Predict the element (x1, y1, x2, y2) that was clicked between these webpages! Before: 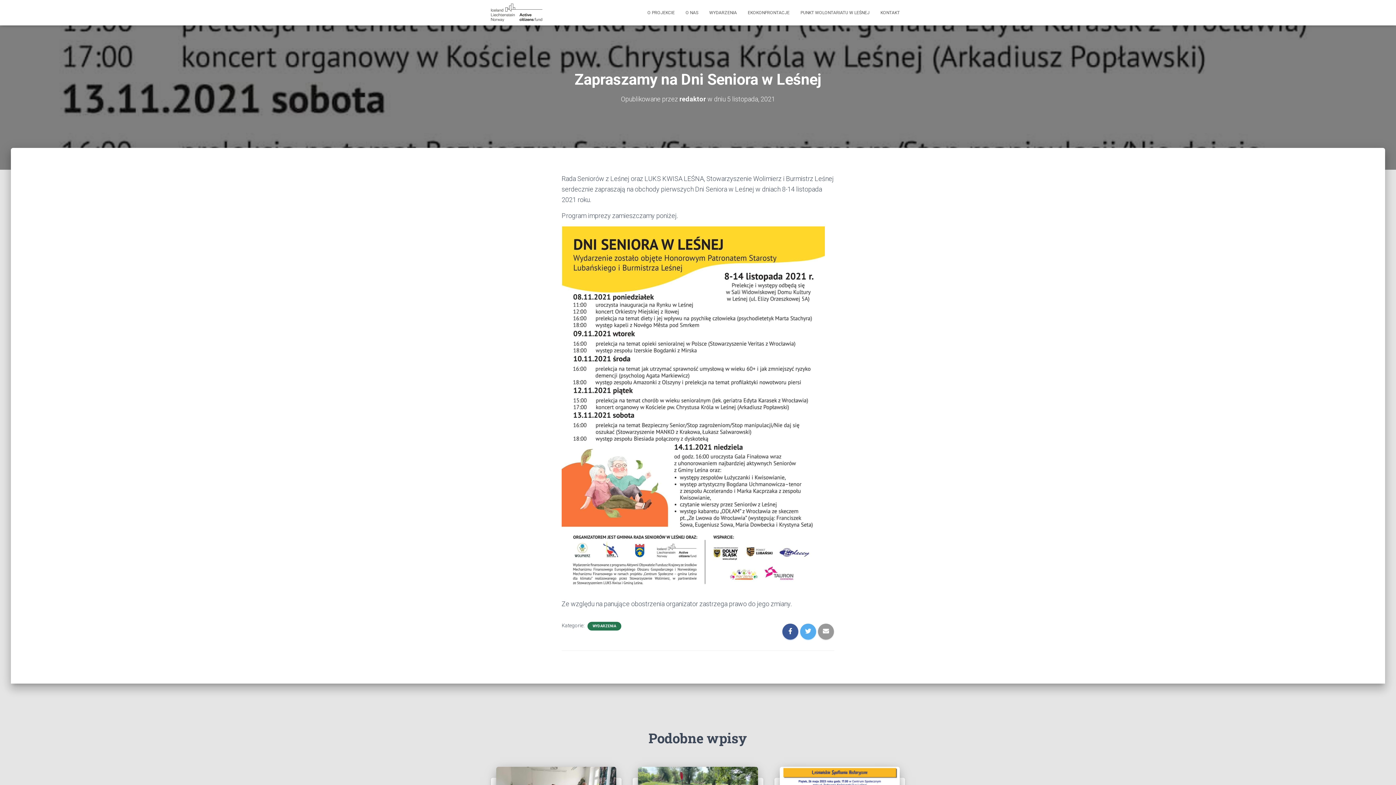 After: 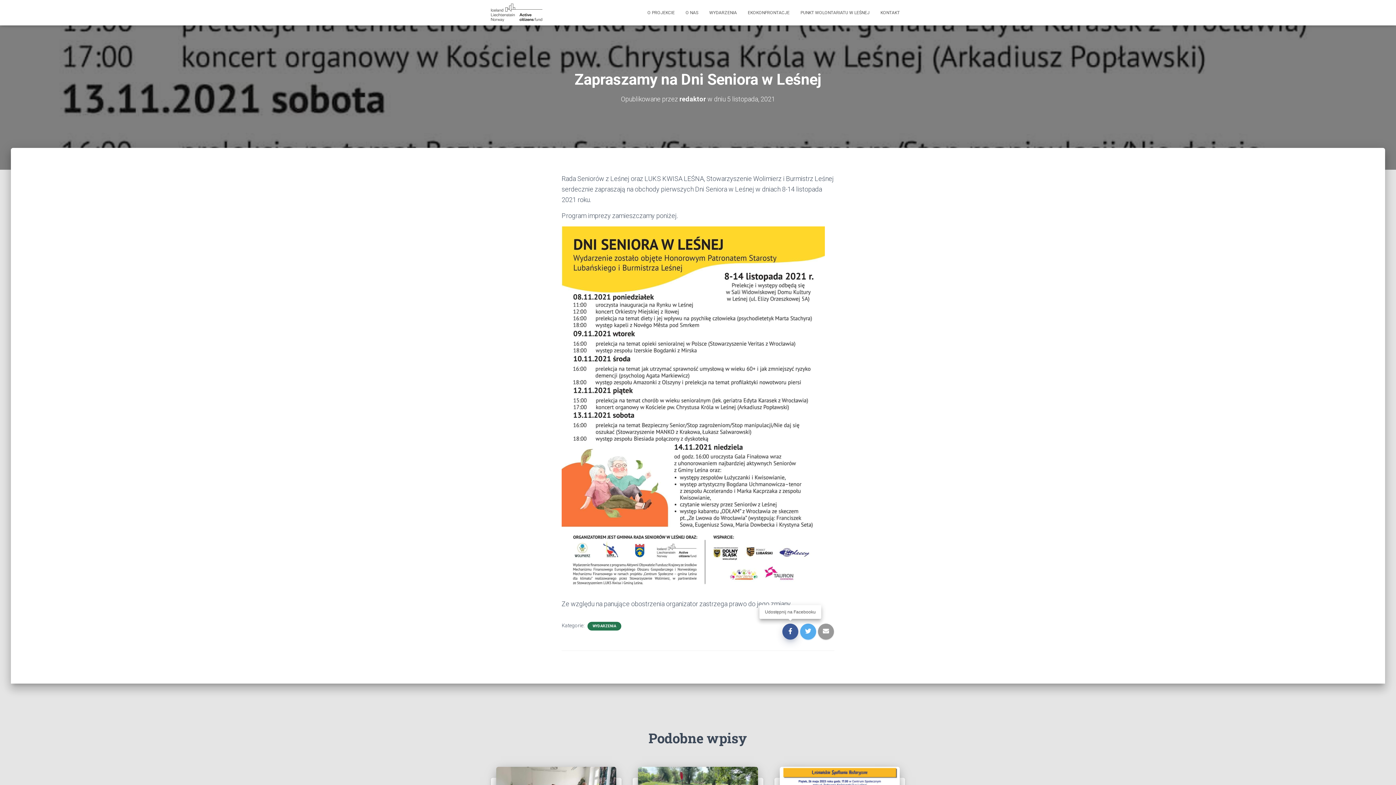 Action: bbox: (782, 623, 798, 639)